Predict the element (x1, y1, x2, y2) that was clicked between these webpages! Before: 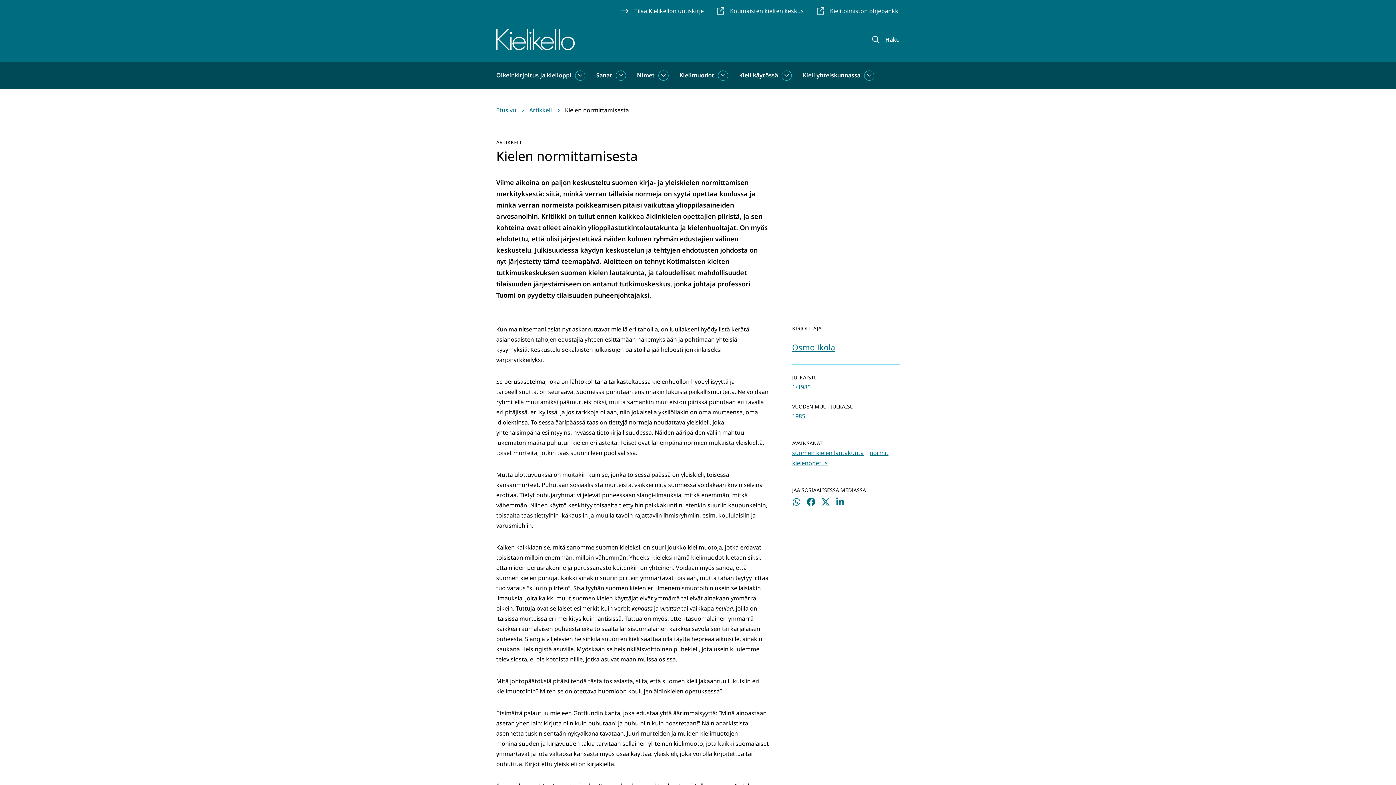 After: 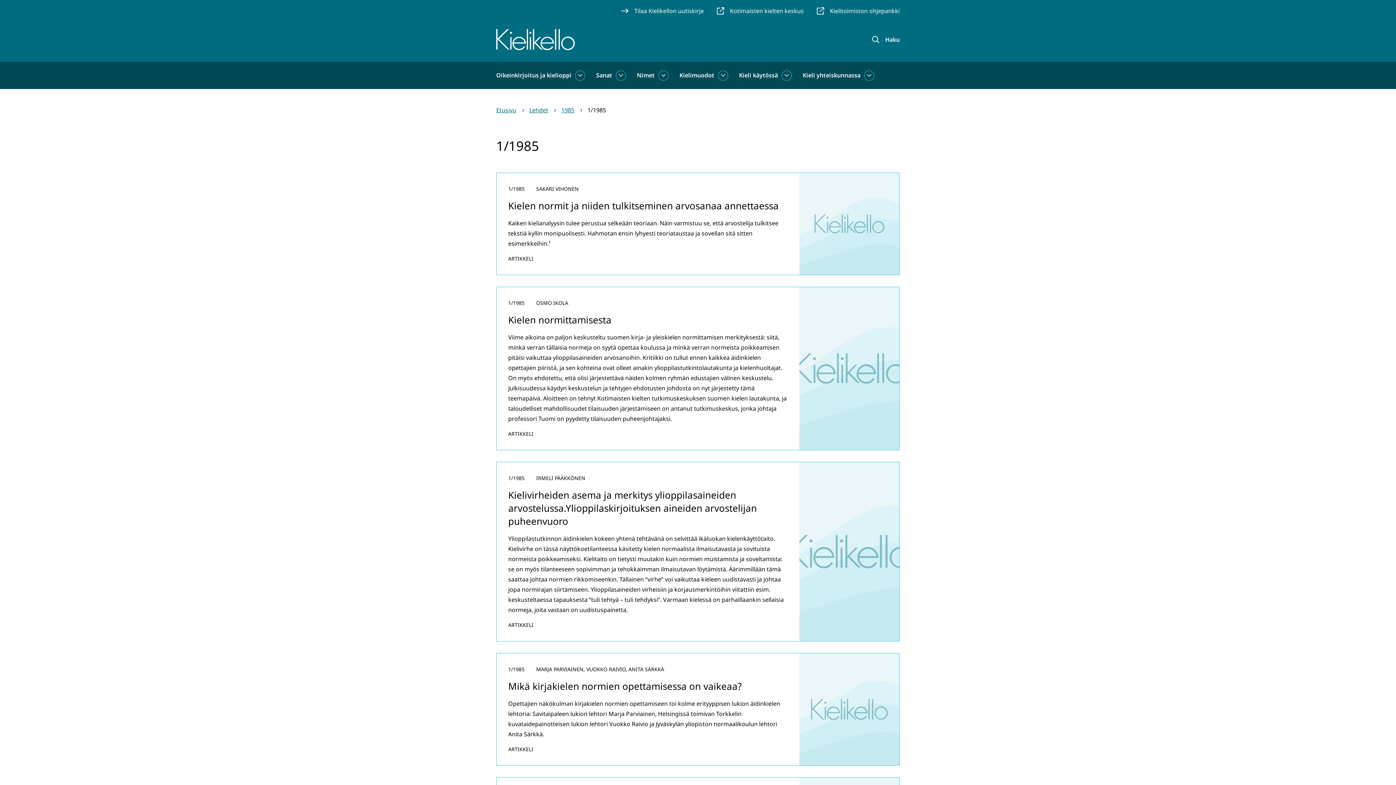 Action: label: 1/1985 bbox: (792, 383, 810, 391)